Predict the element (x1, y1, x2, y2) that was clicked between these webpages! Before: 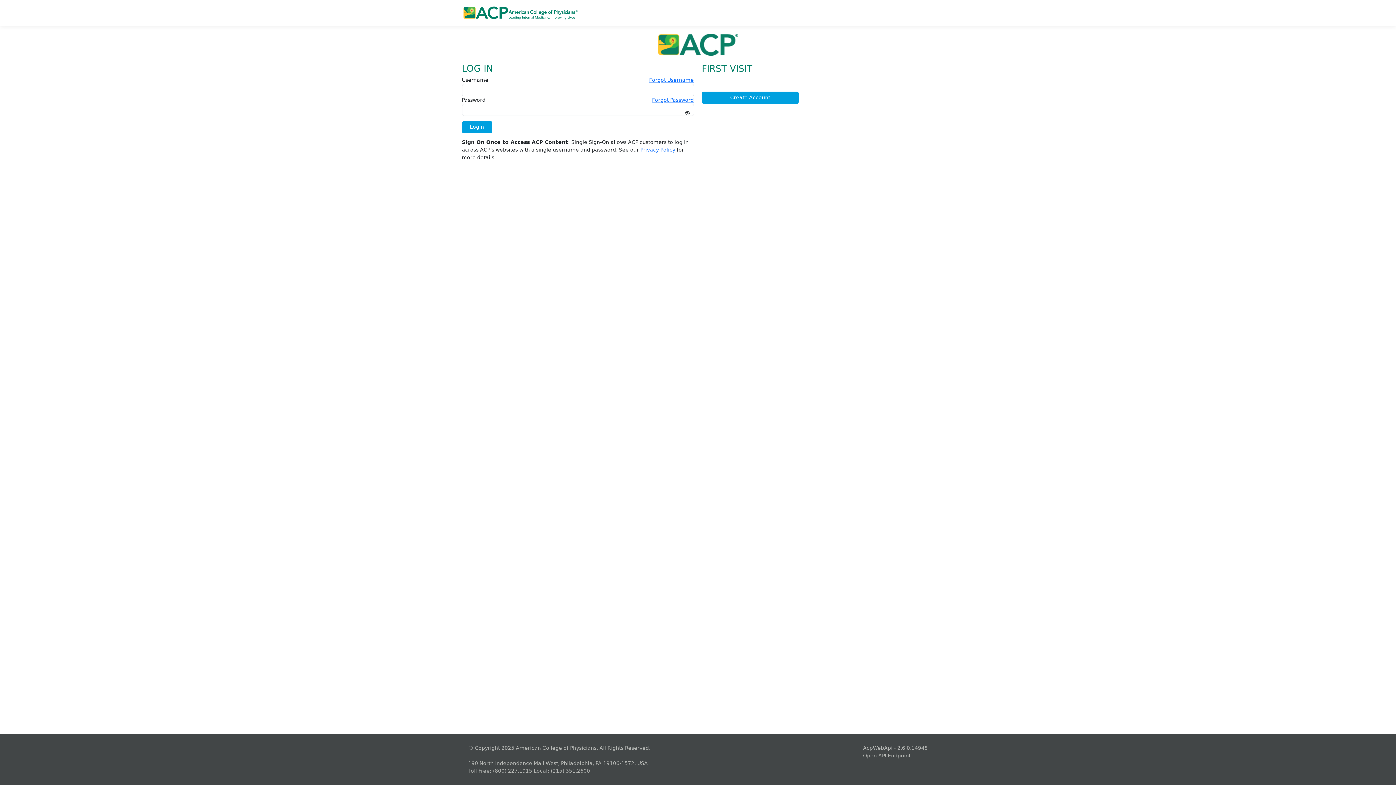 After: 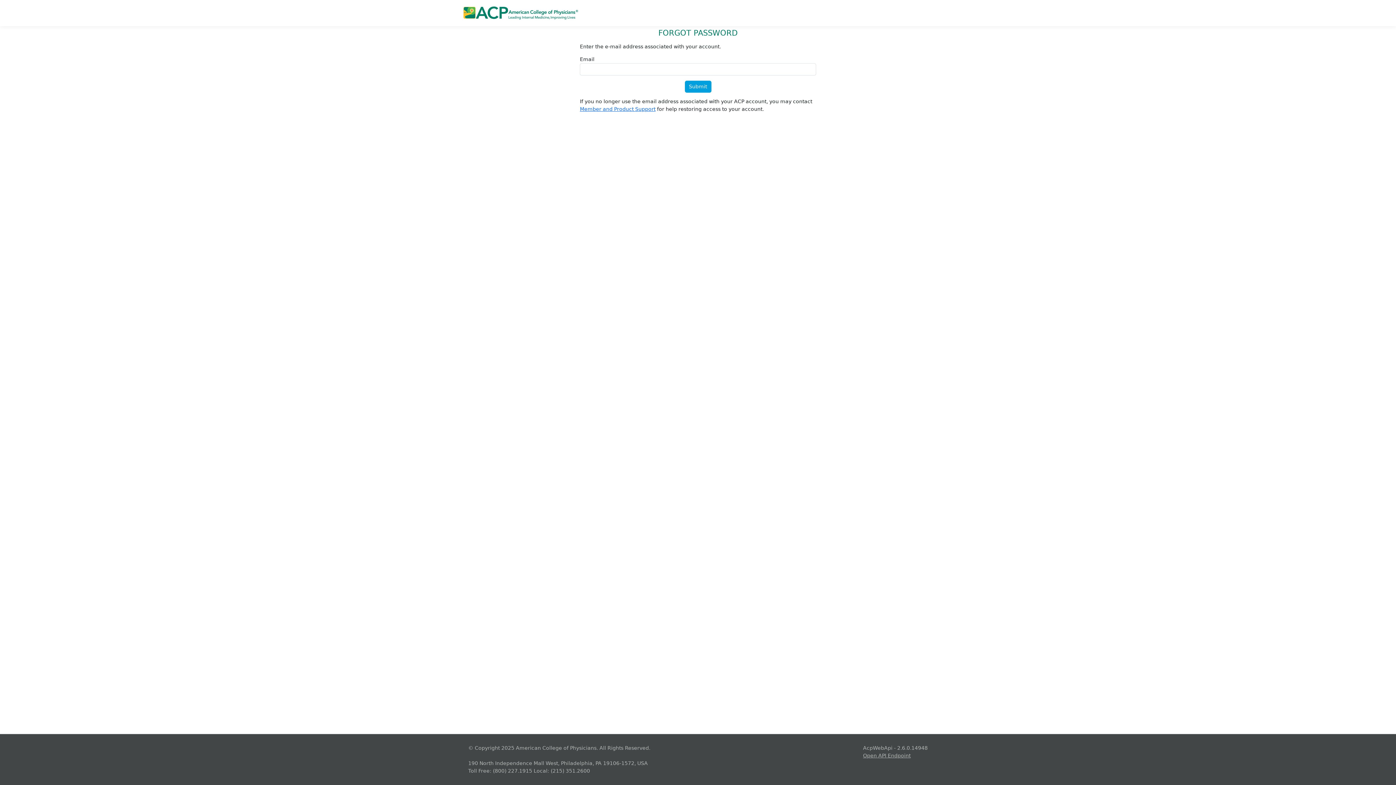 Action: label: Forgot Password bbox: (652, 96, 694, 103)